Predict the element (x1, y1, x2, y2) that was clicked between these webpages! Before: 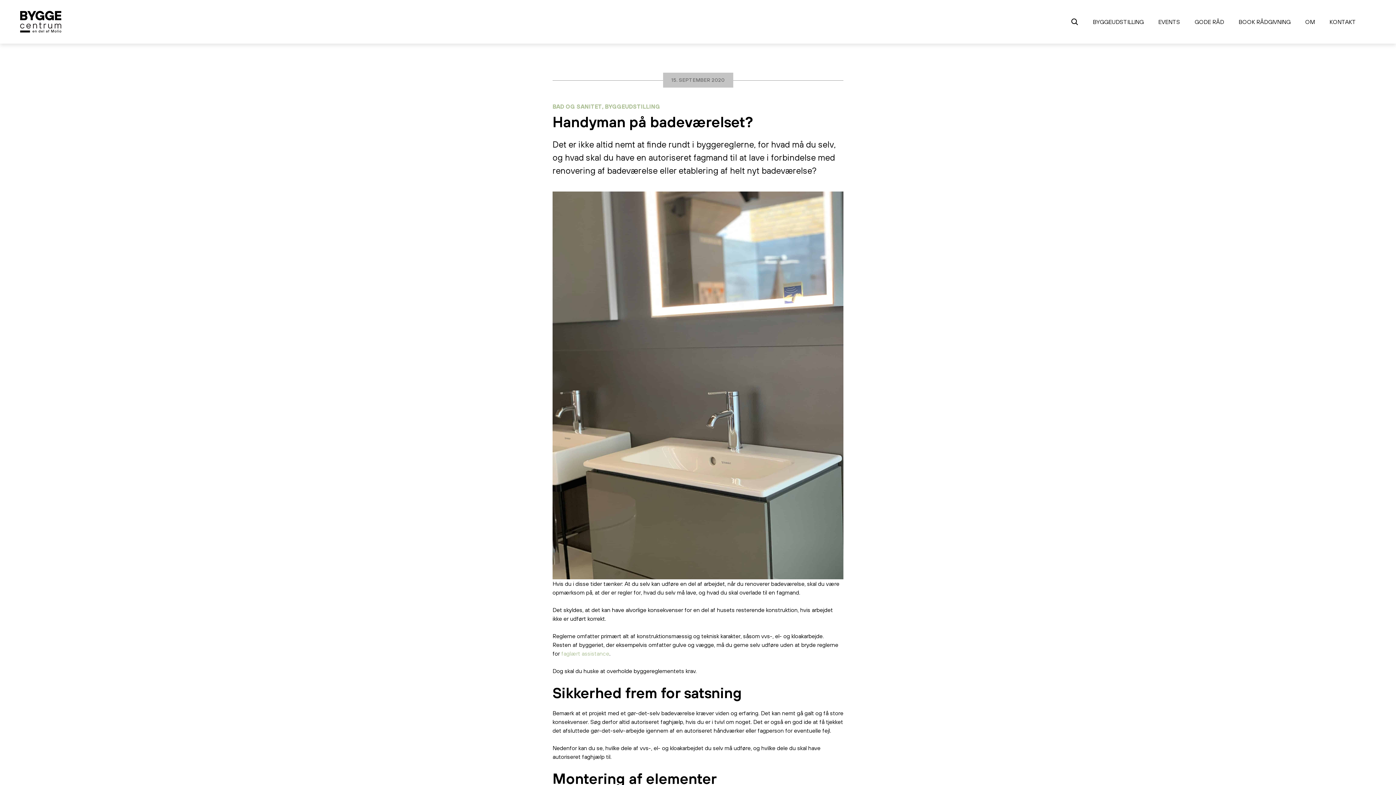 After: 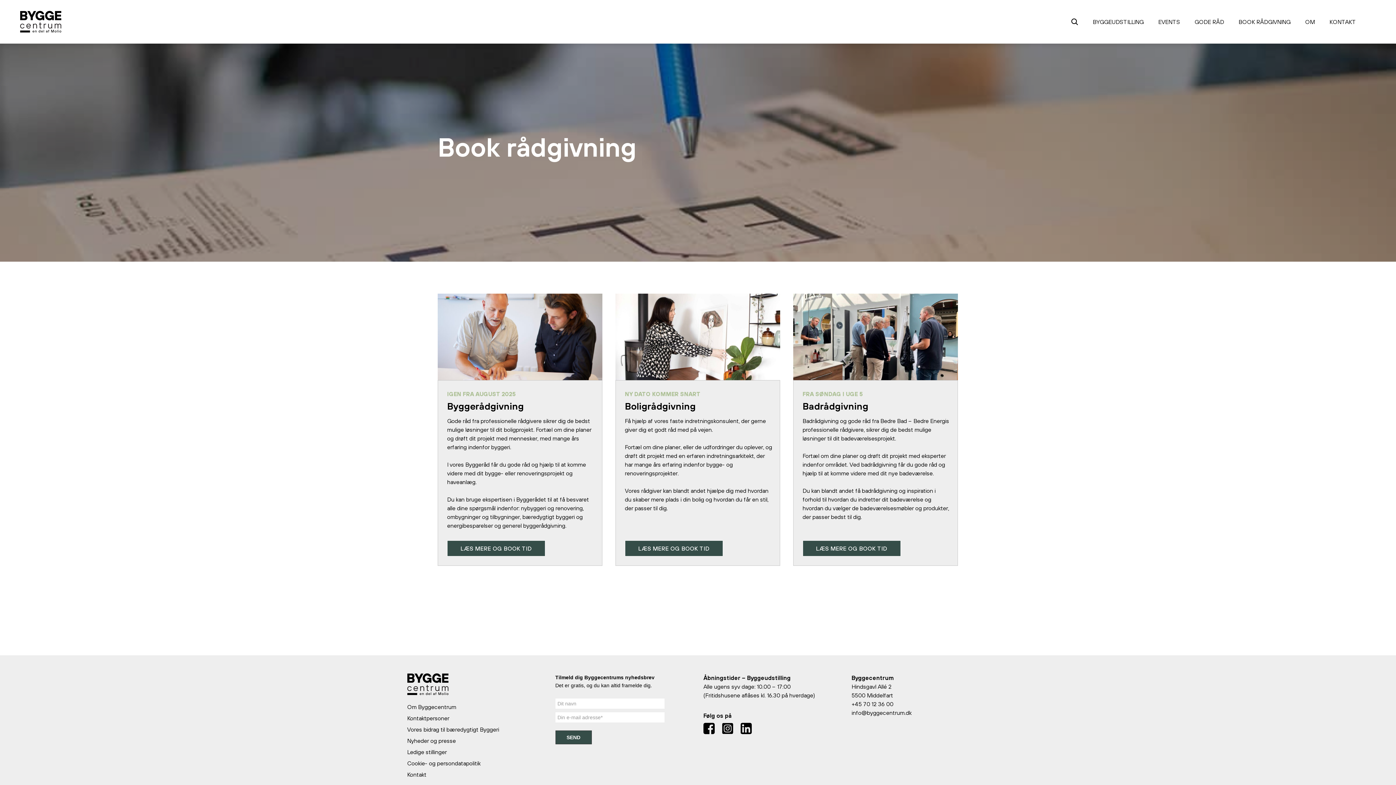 Action: bbox: (1238, 17, 1290, 26) label: BOOK RÅDGIVNING